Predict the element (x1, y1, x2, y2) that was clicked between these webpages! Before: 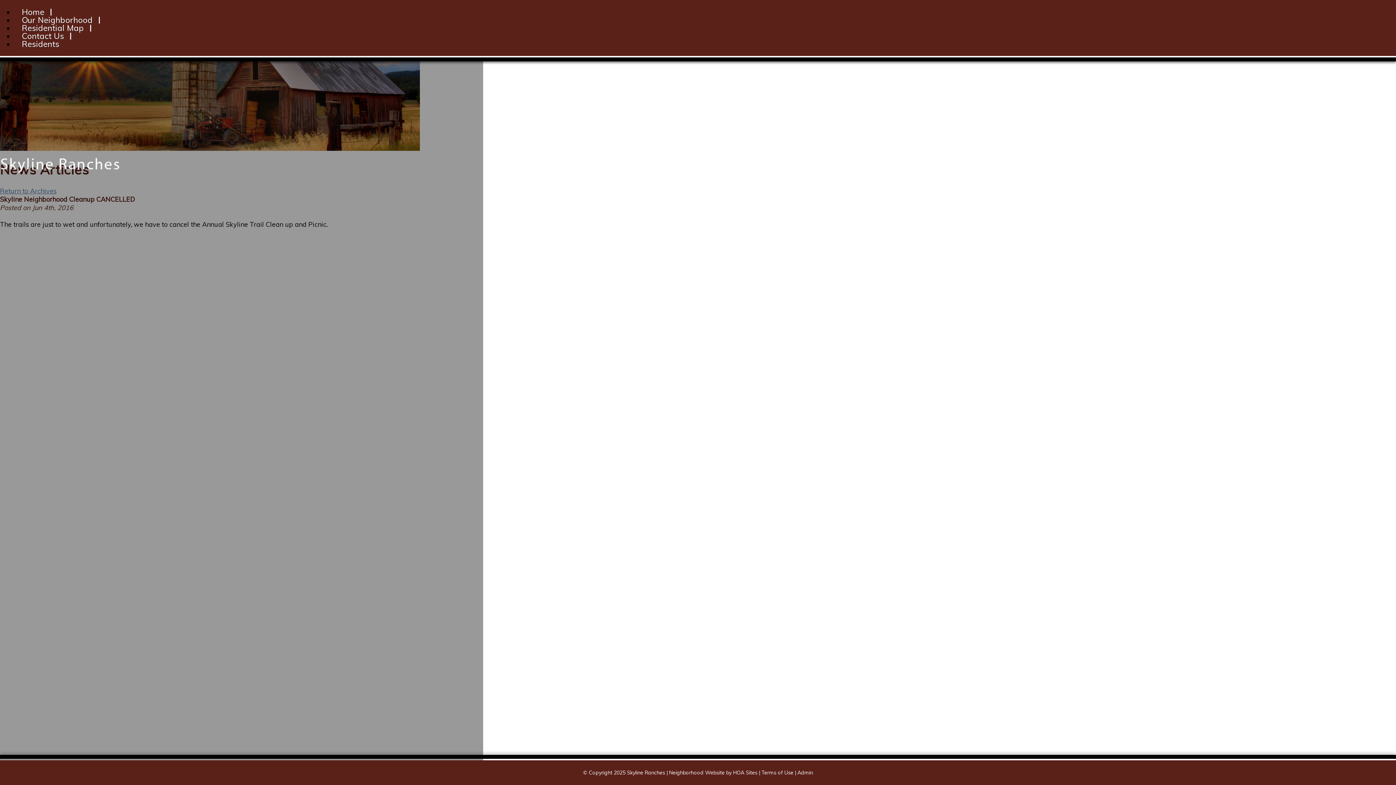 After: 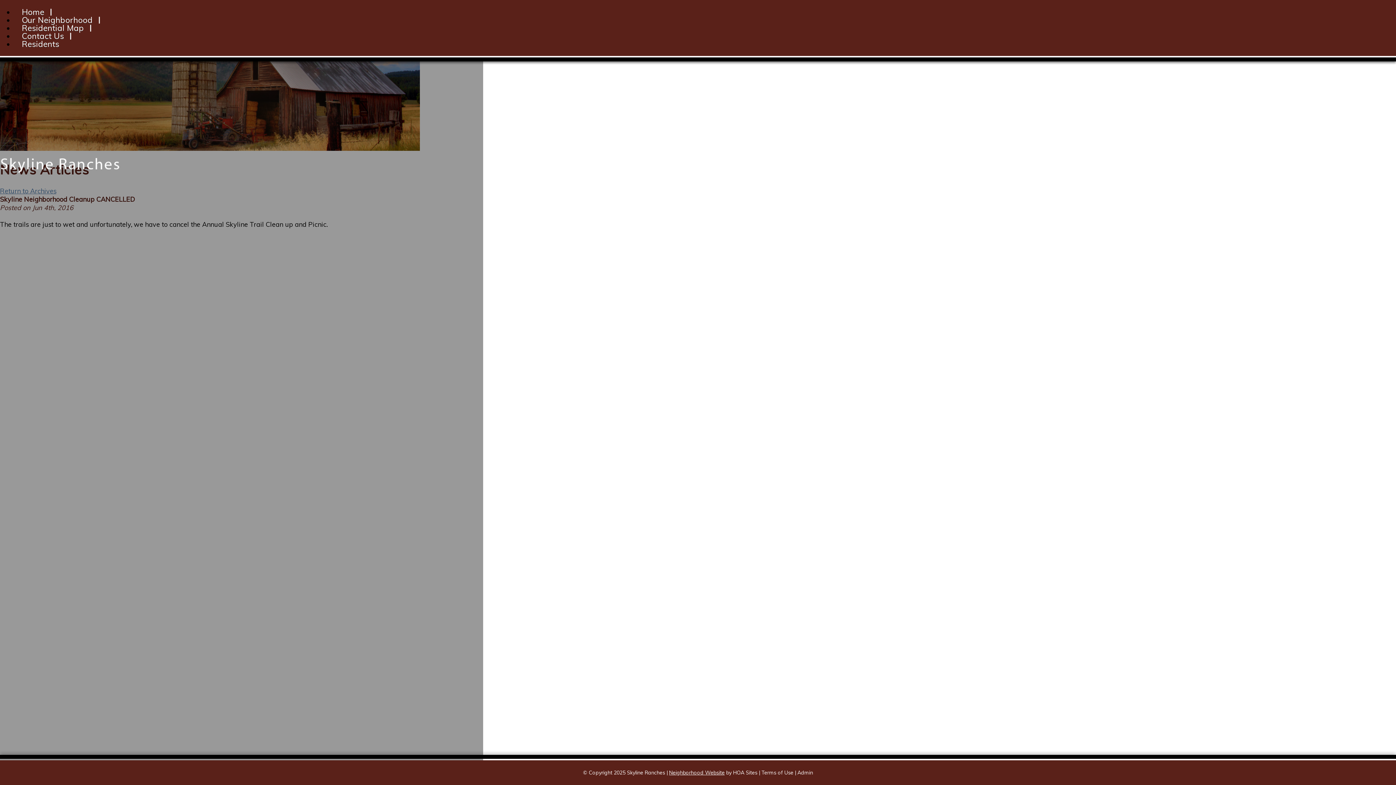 Action: label: Neighborhood Website bbox: (669, 769, 724, 776)